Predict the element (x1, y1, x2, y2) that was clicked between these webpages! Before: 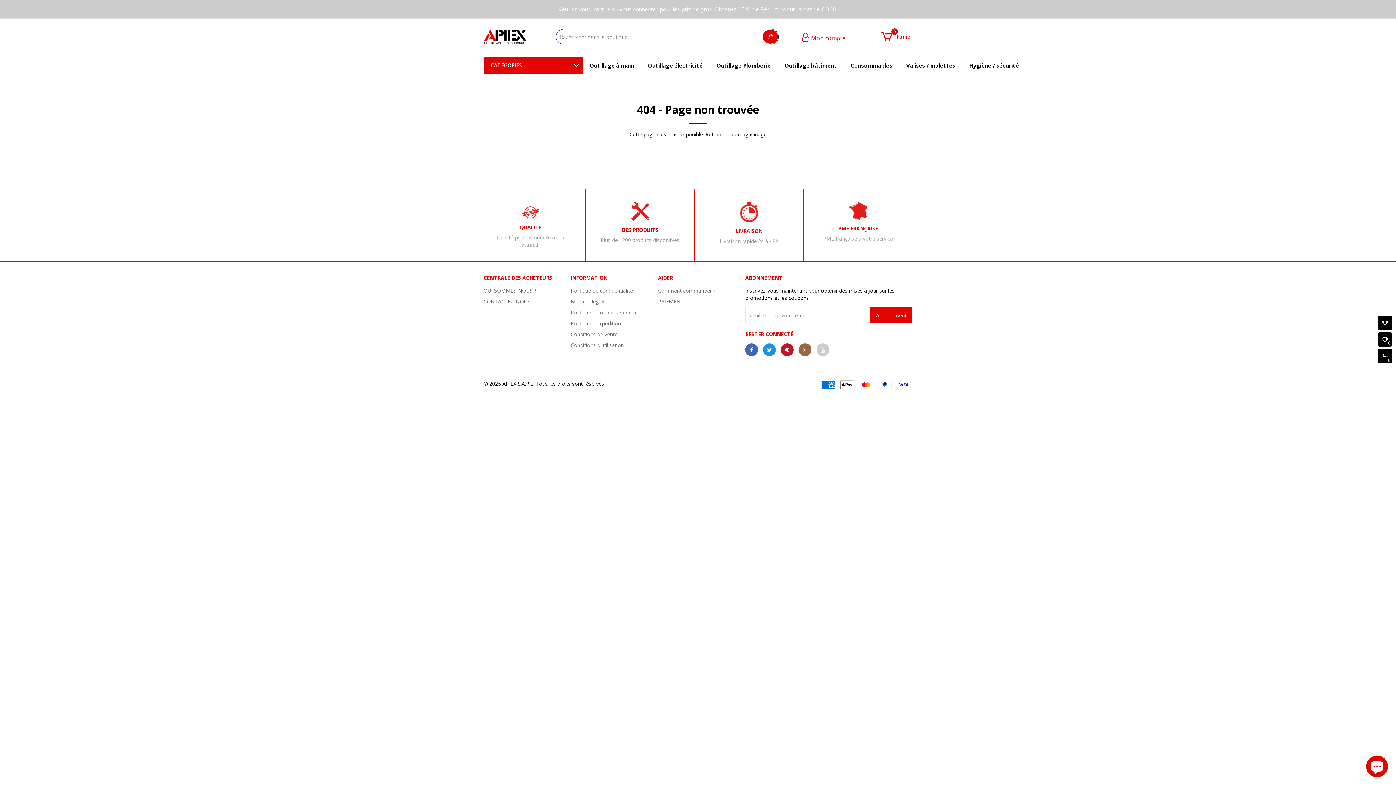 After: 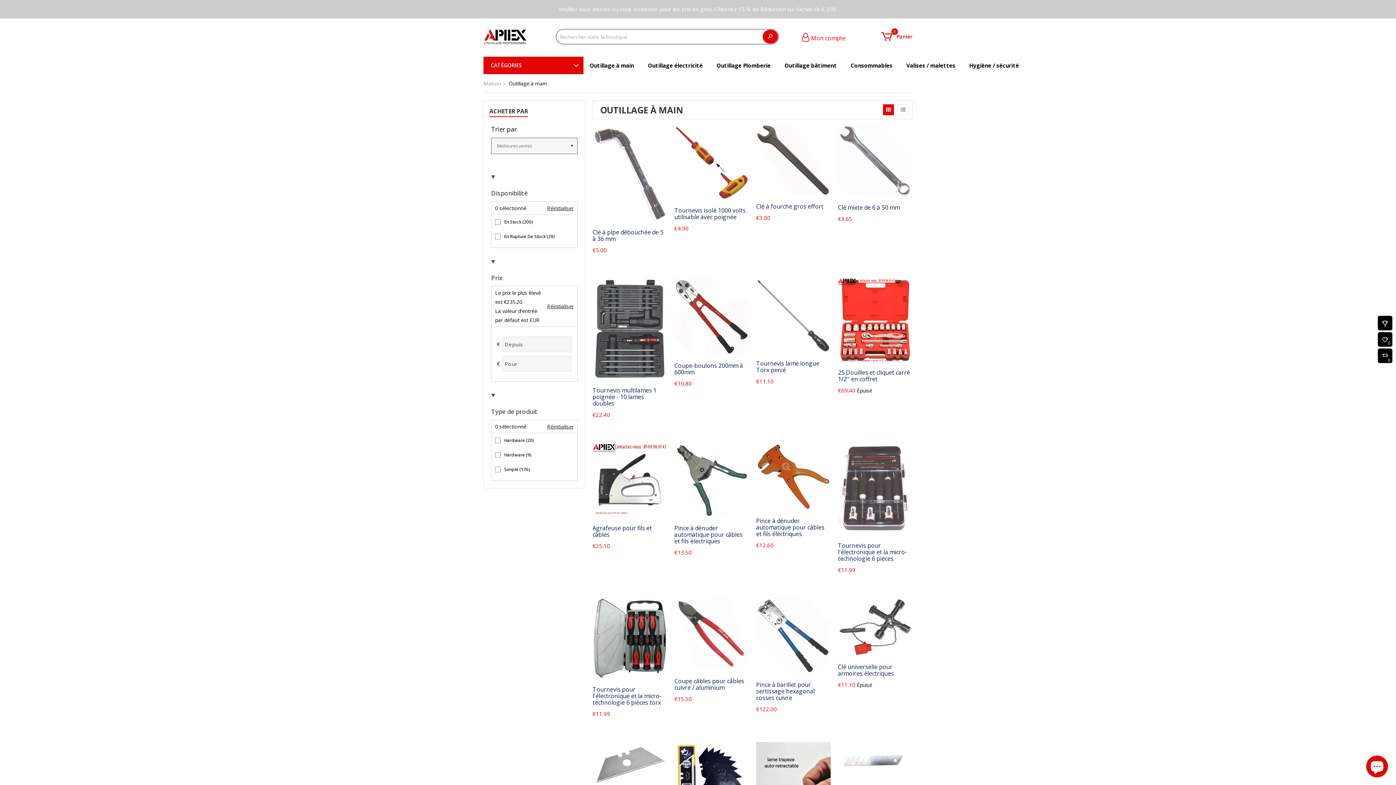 Action: bbox: (583, 56, 640, 74) label: Outillage à main